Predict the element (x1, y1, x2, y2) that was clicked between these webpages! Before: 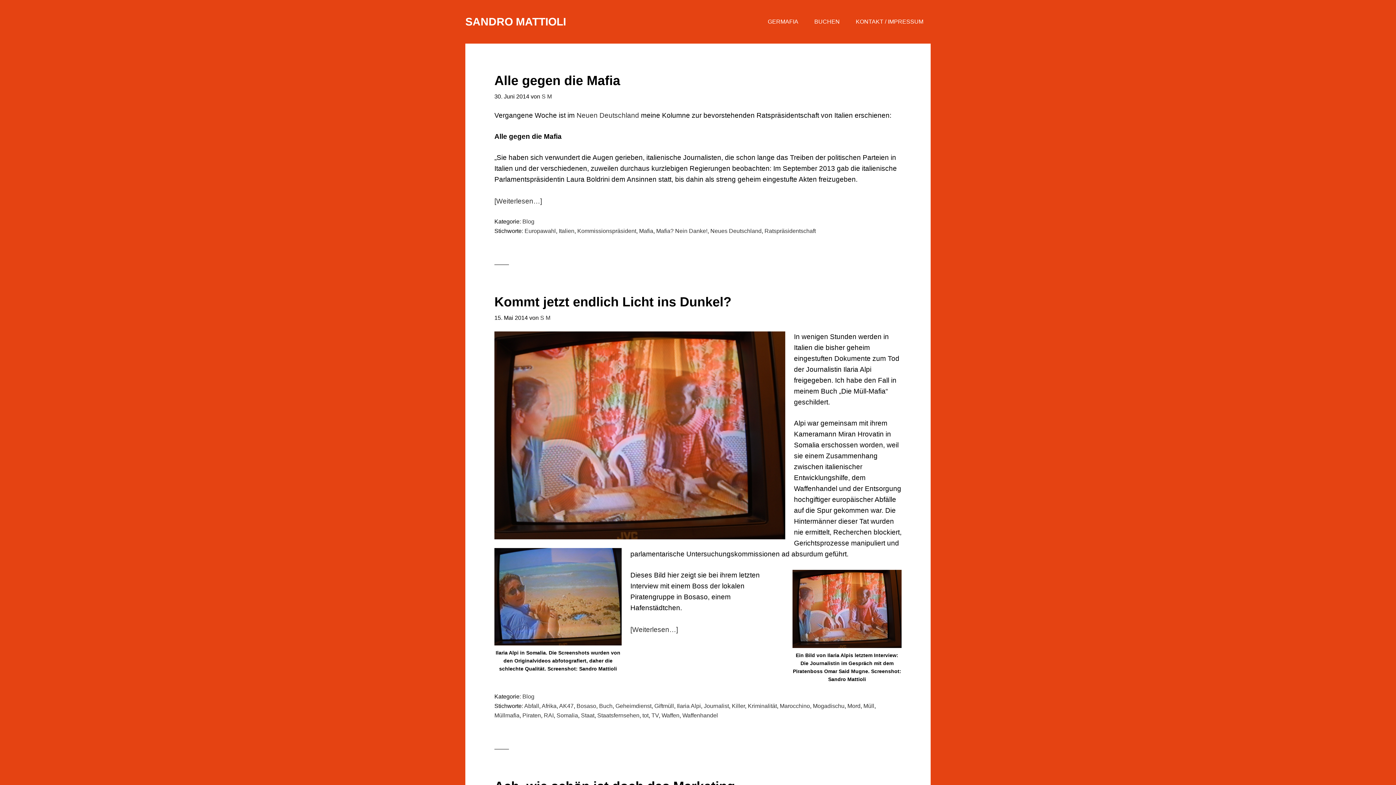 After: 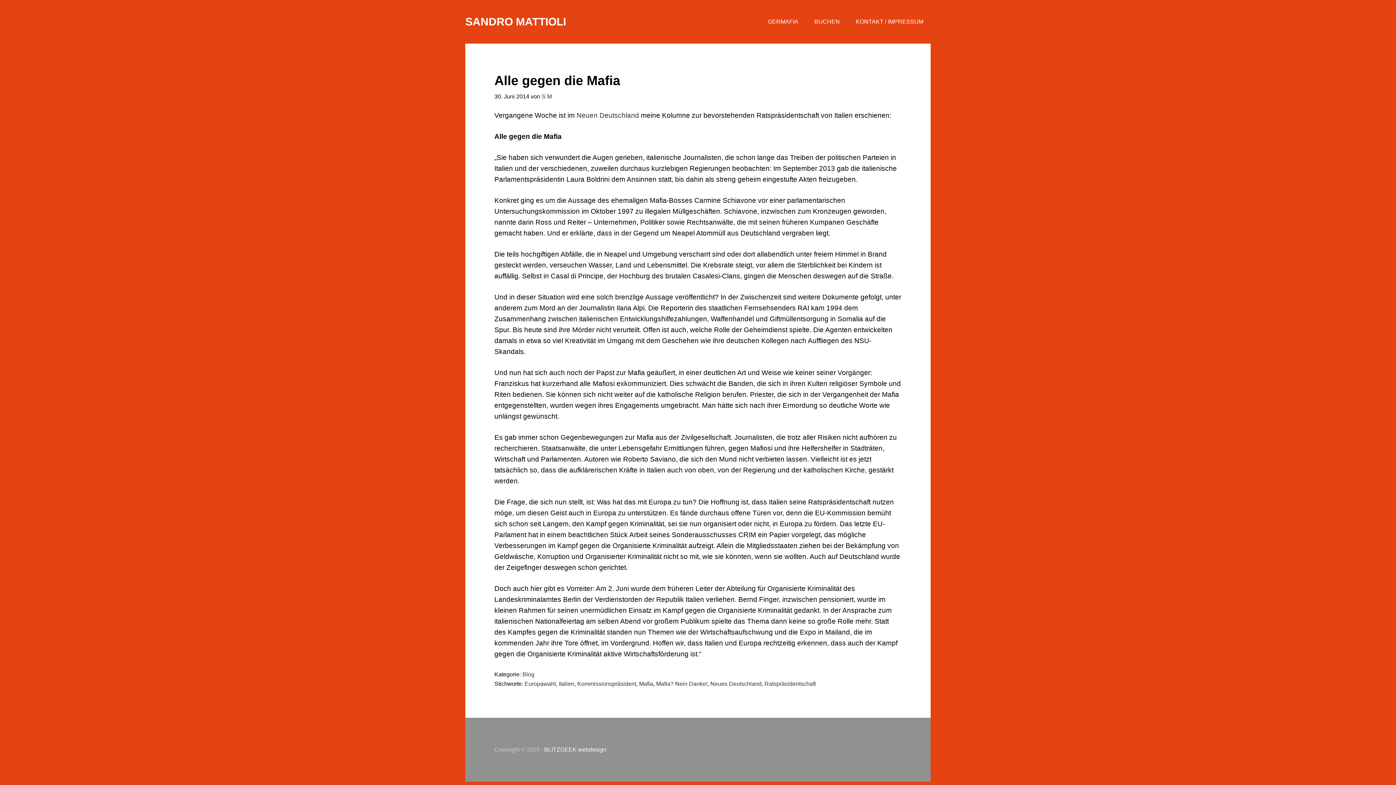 Action: bbox: (494, 196, 542, 206) label: [Weiterlesen…]